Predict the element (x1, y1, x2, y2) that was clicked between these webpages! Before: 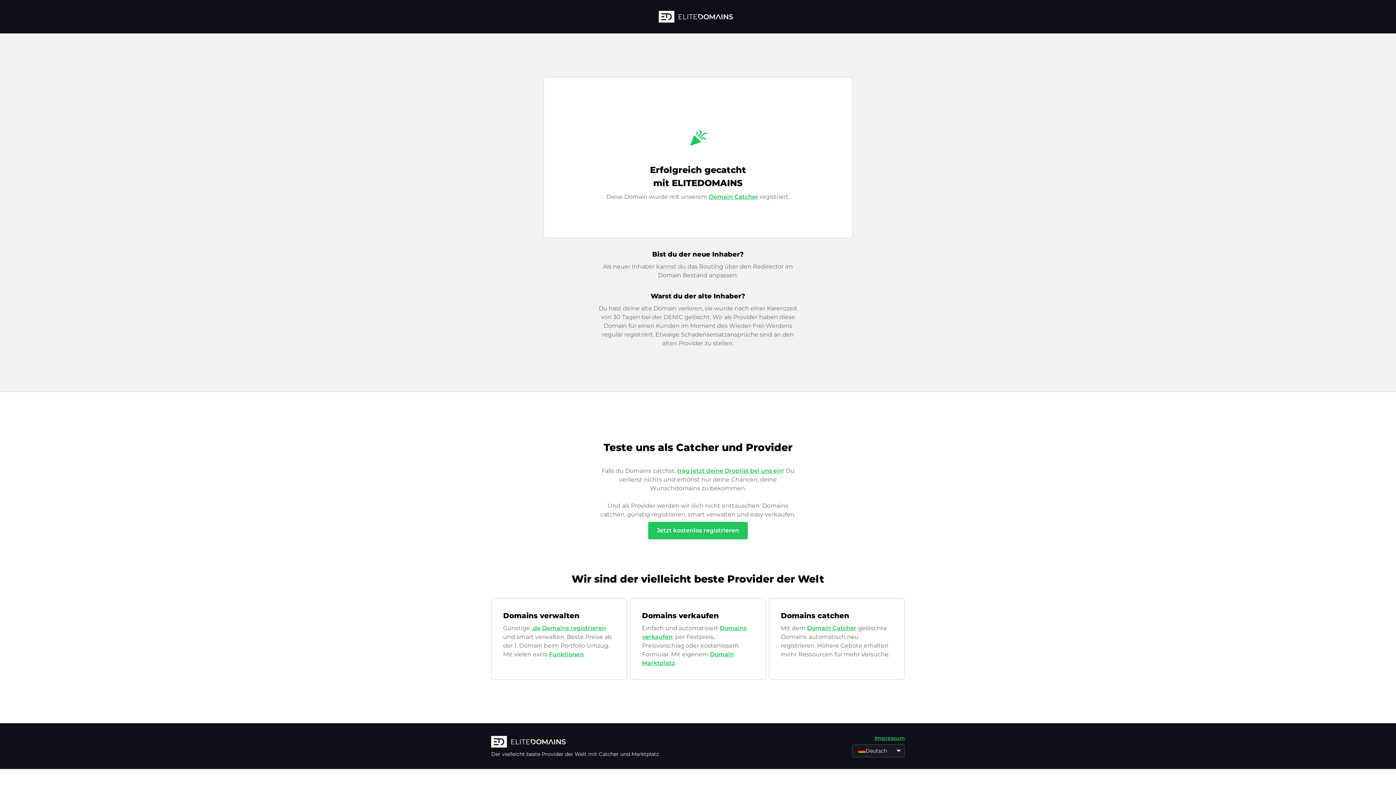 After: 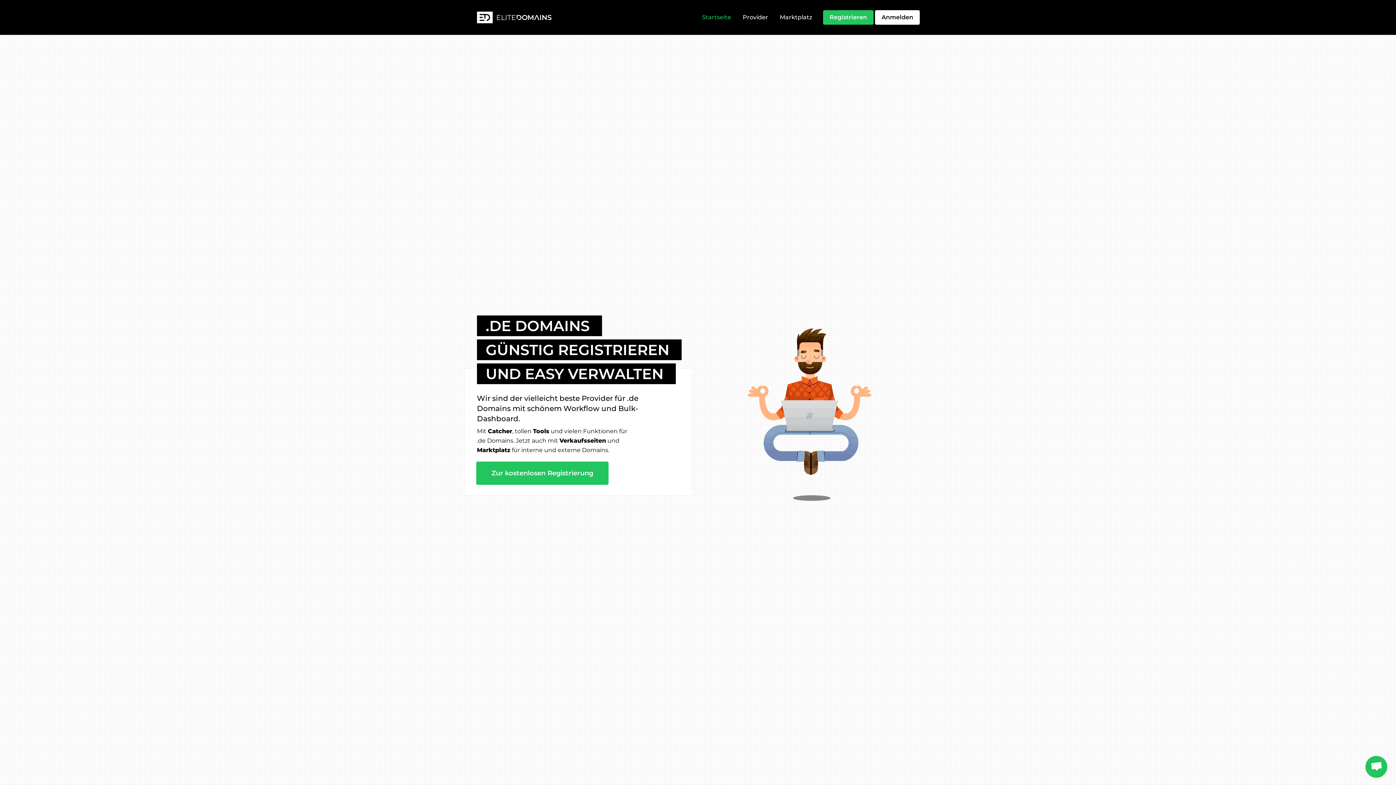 Action: bbox: (491, 736, 660, 749)